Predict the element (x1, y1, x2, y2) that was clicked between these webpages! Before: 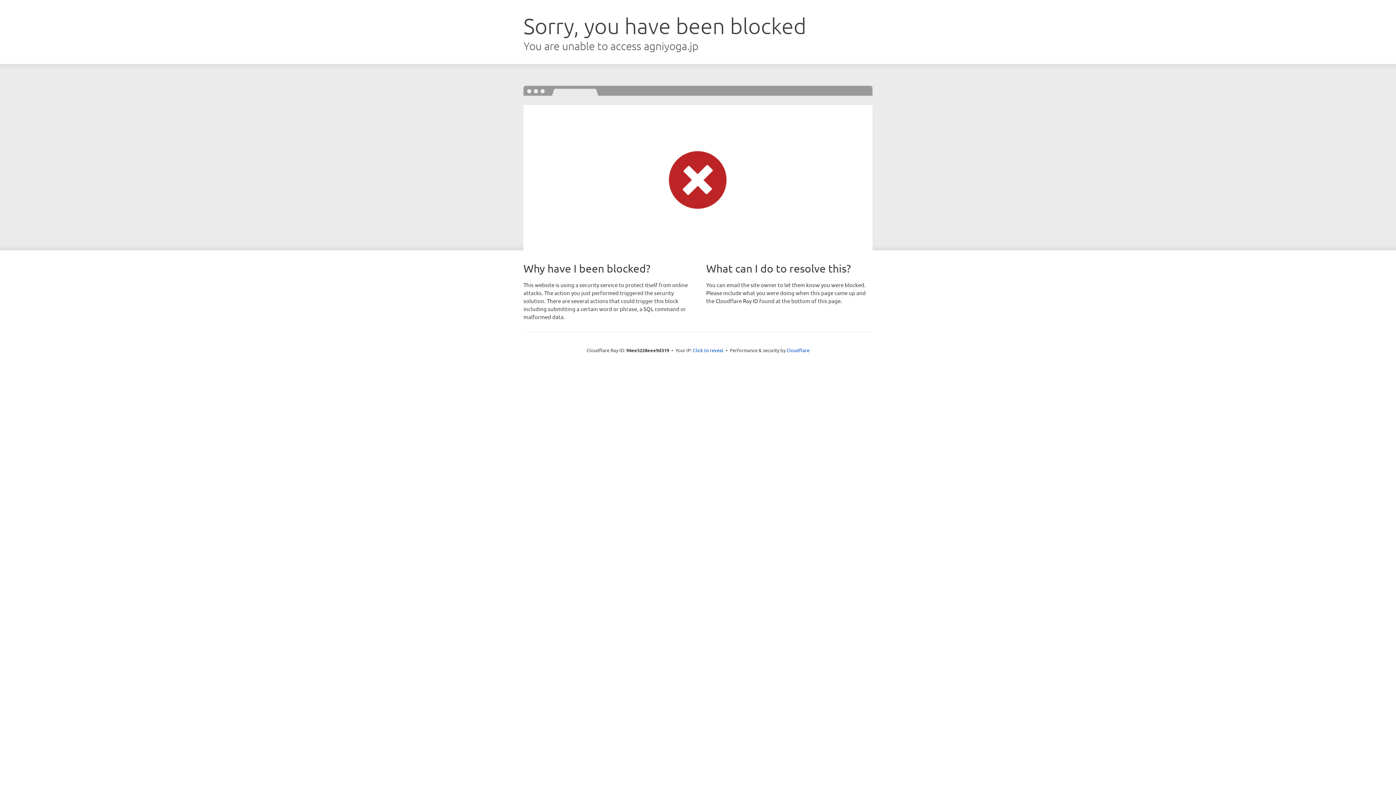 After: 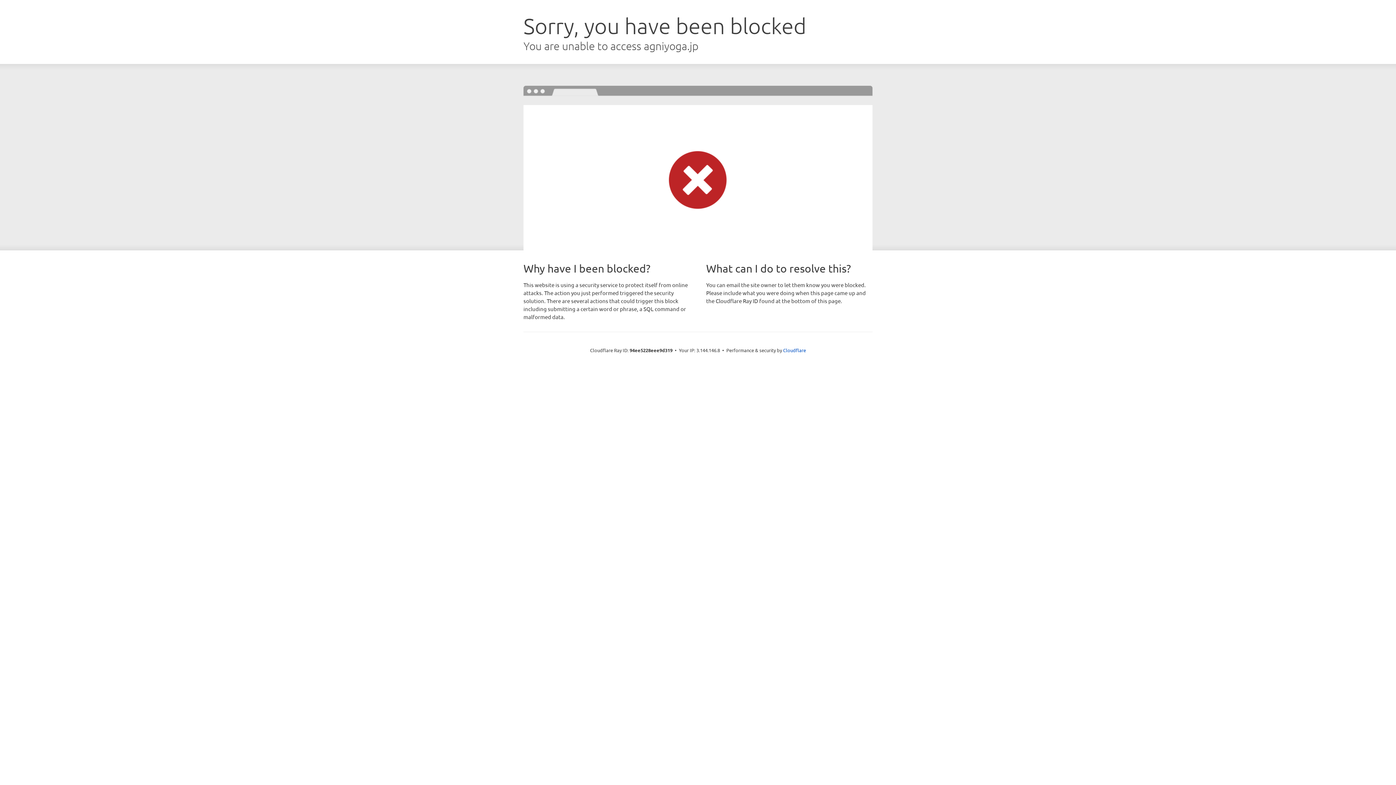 Action: label: Click to reveal bbox: (693, 346, 723, 353)